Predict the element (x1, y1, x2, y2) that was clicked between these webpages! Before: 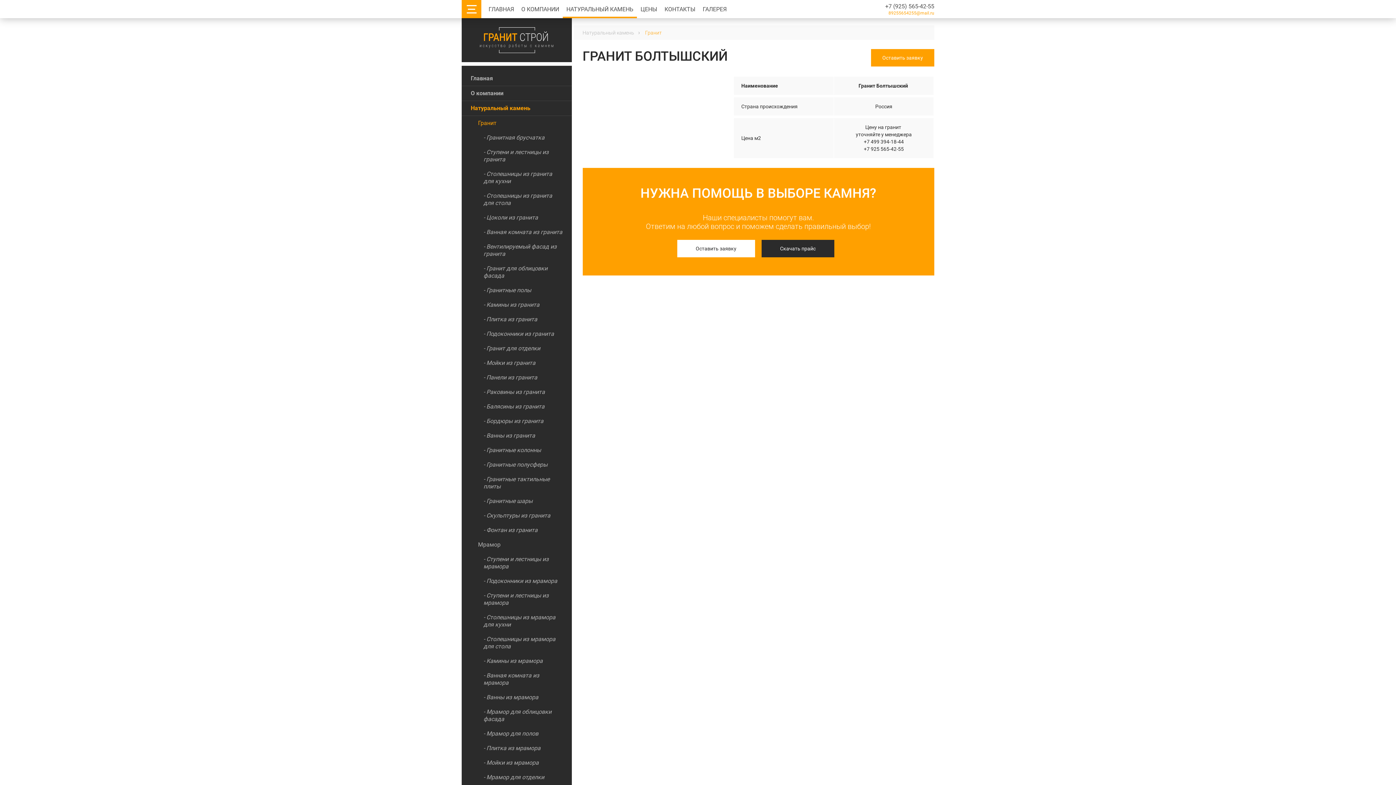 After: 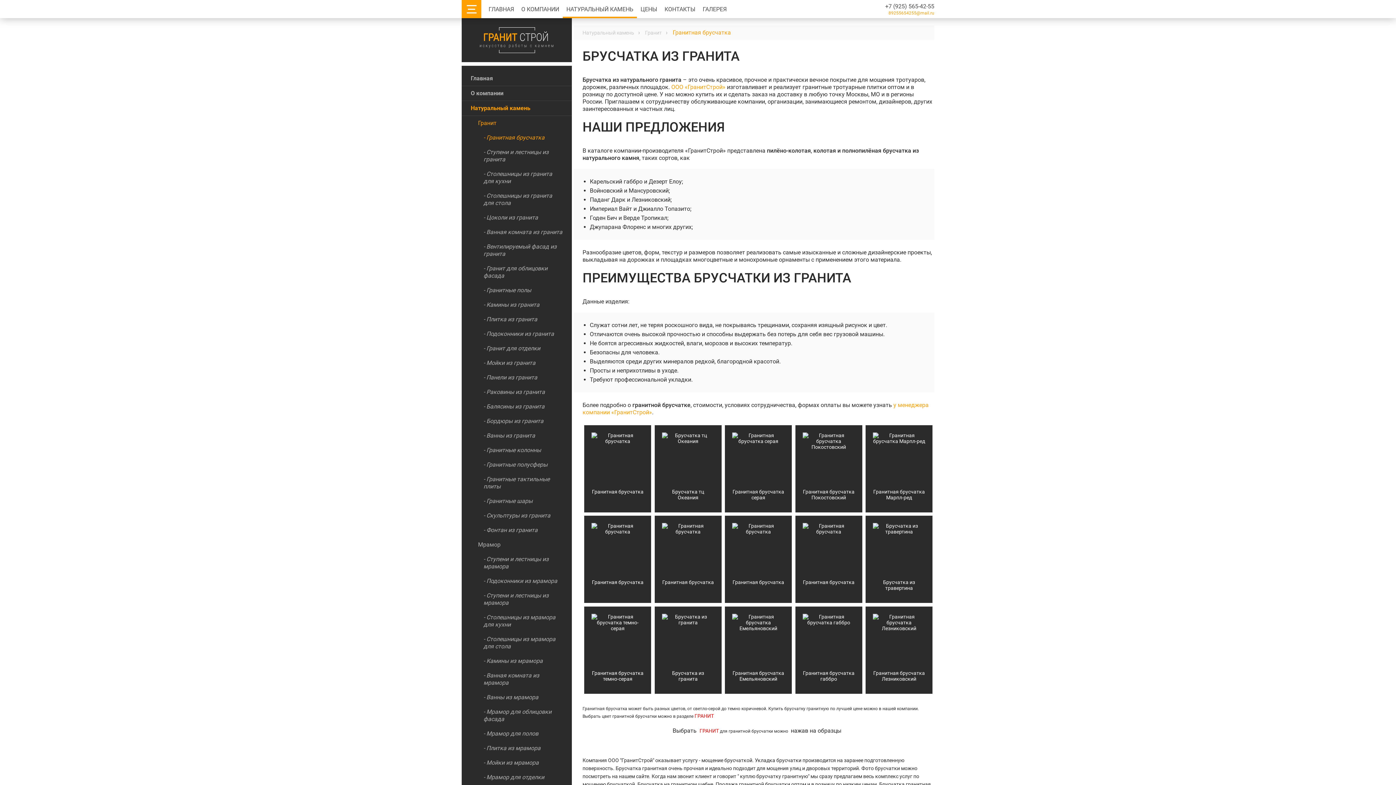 Action: label: - Гранитная брусчатка bbox: (461, 130, 571, 145)